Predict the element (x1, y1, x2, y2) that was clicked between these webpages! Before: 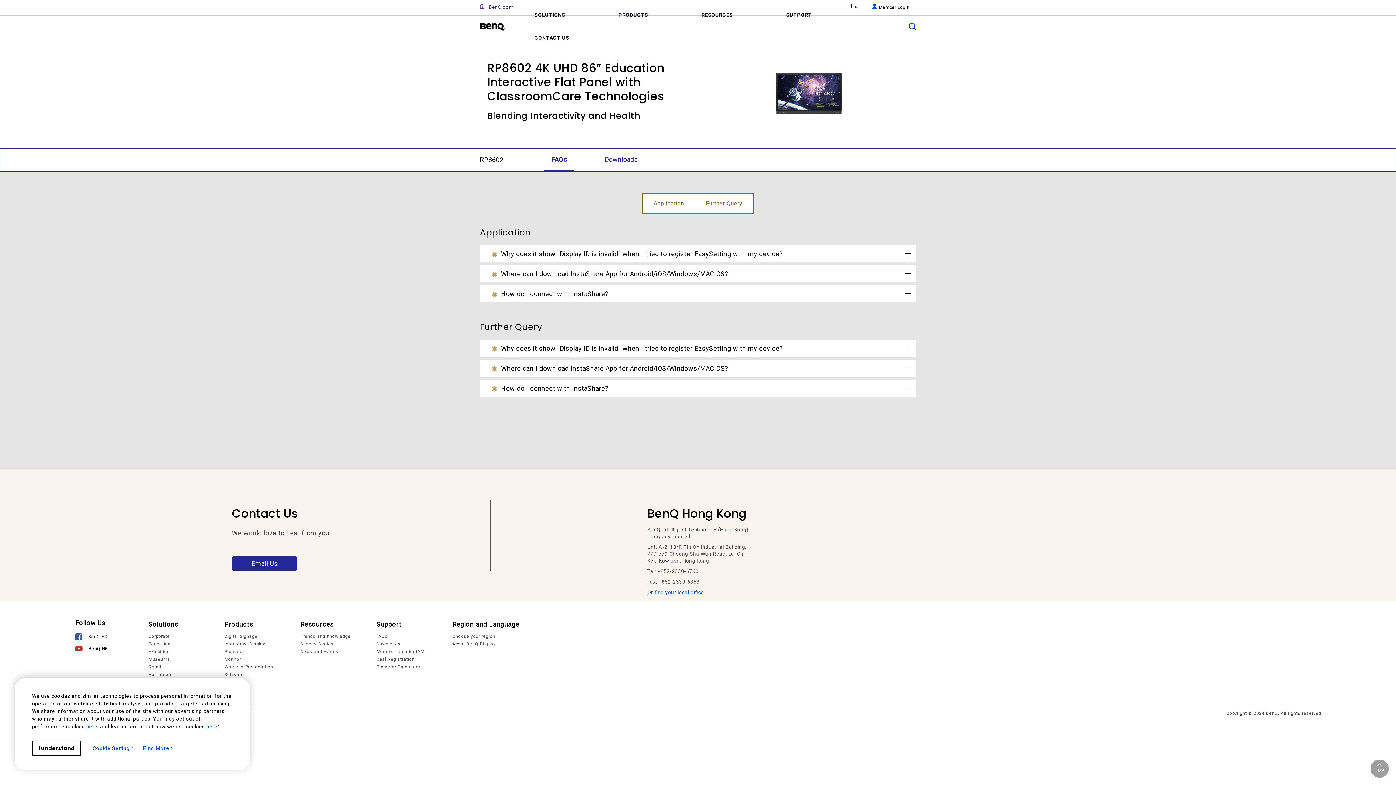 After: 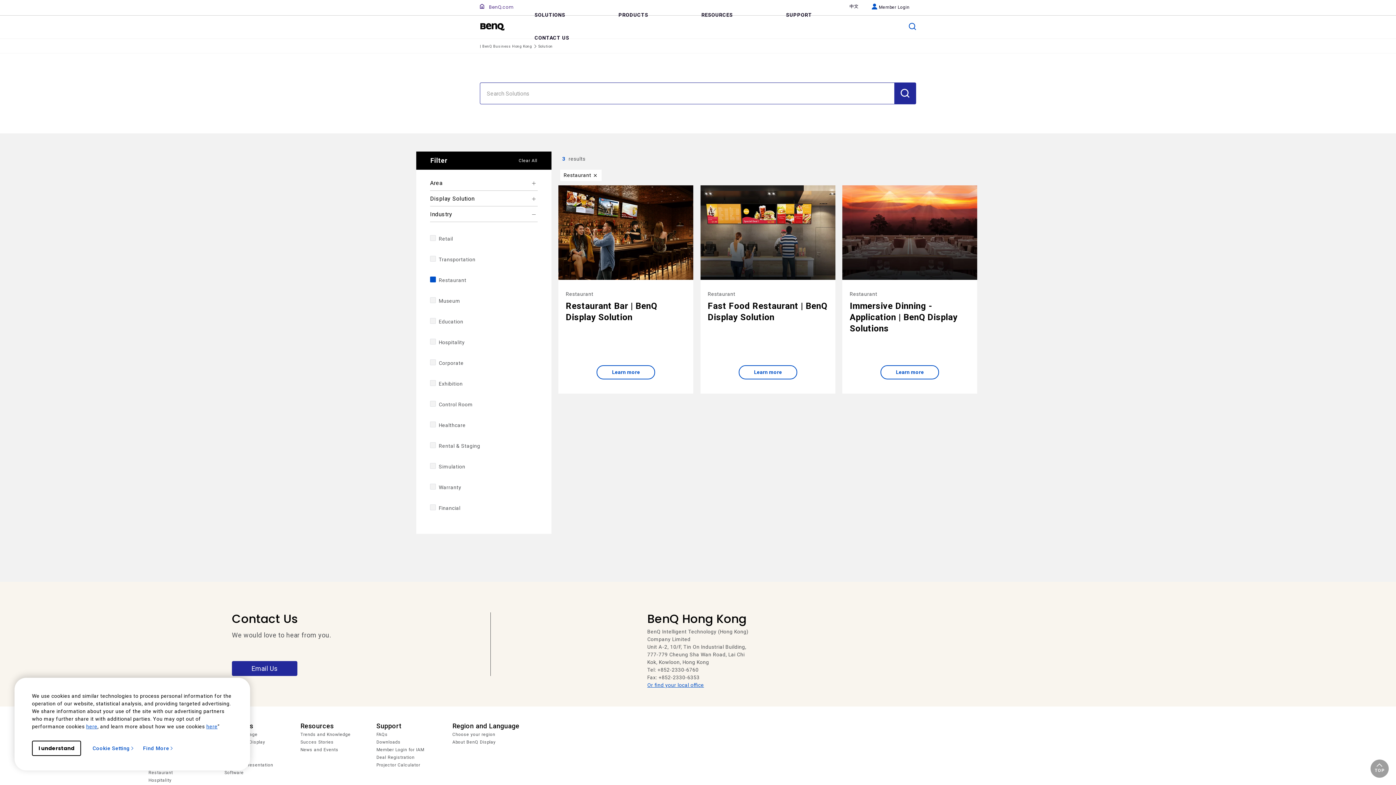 Action: label: Restaurant bbox: (148, 671, 217, 678)